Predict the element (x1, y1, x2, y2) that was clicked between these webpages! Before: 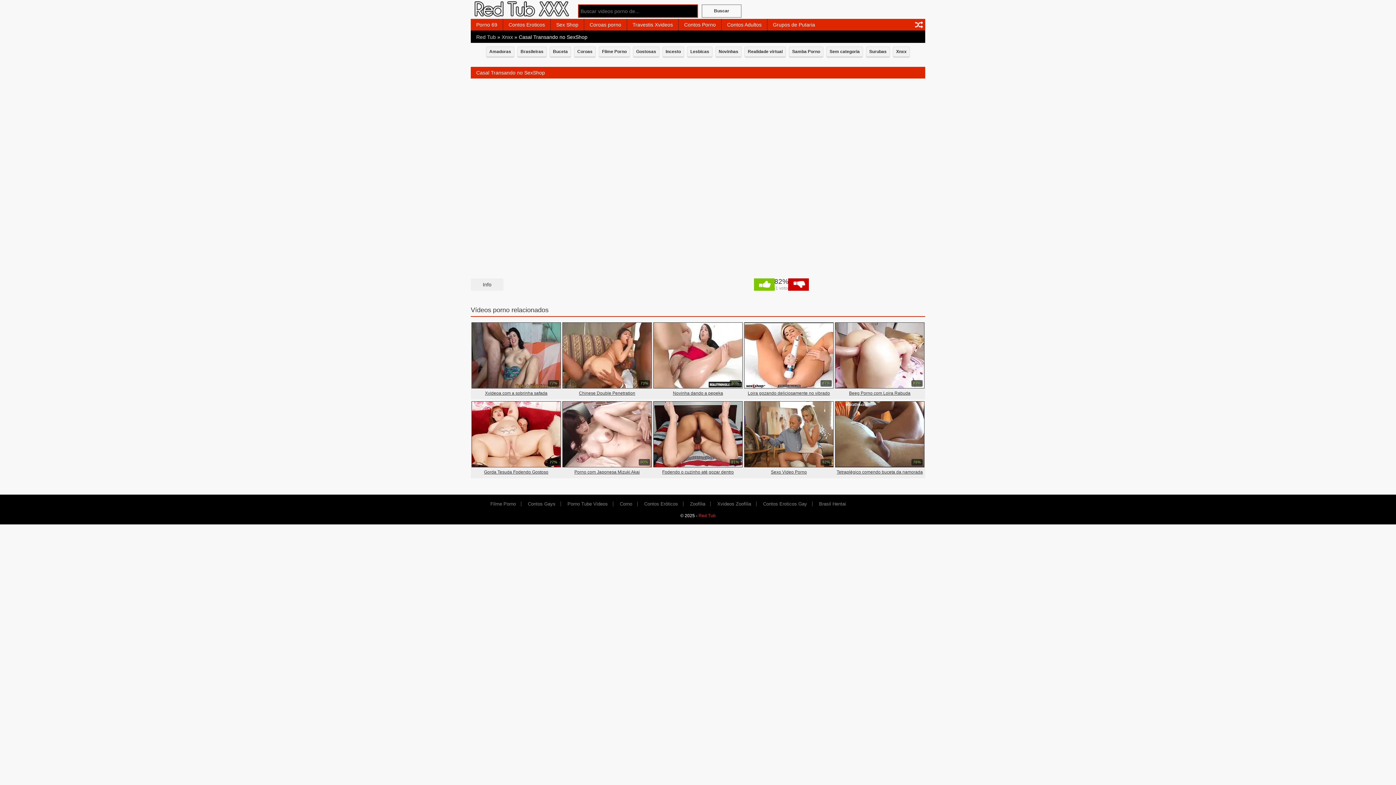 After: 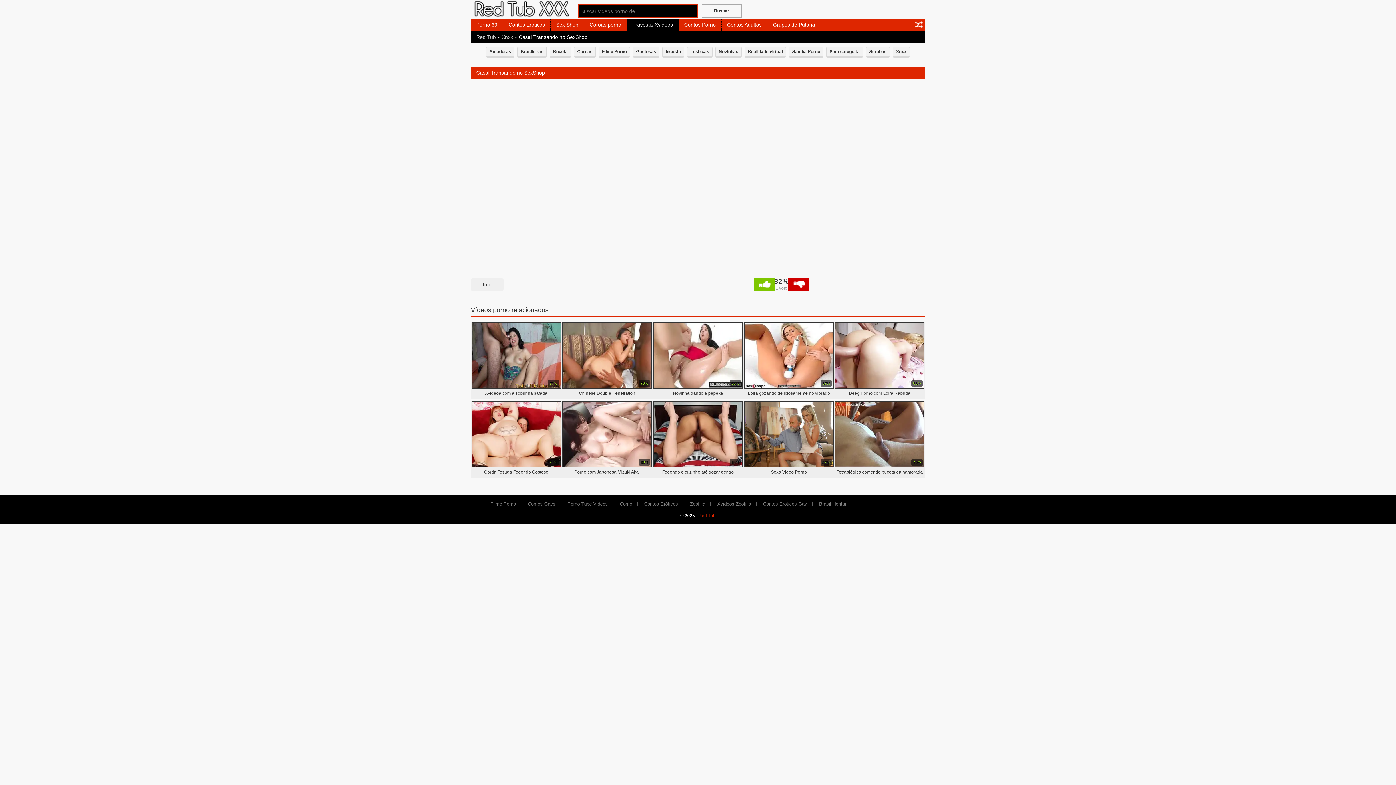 Action: label: Travestis Xvideos bbox: (627, 18, 678, 30)